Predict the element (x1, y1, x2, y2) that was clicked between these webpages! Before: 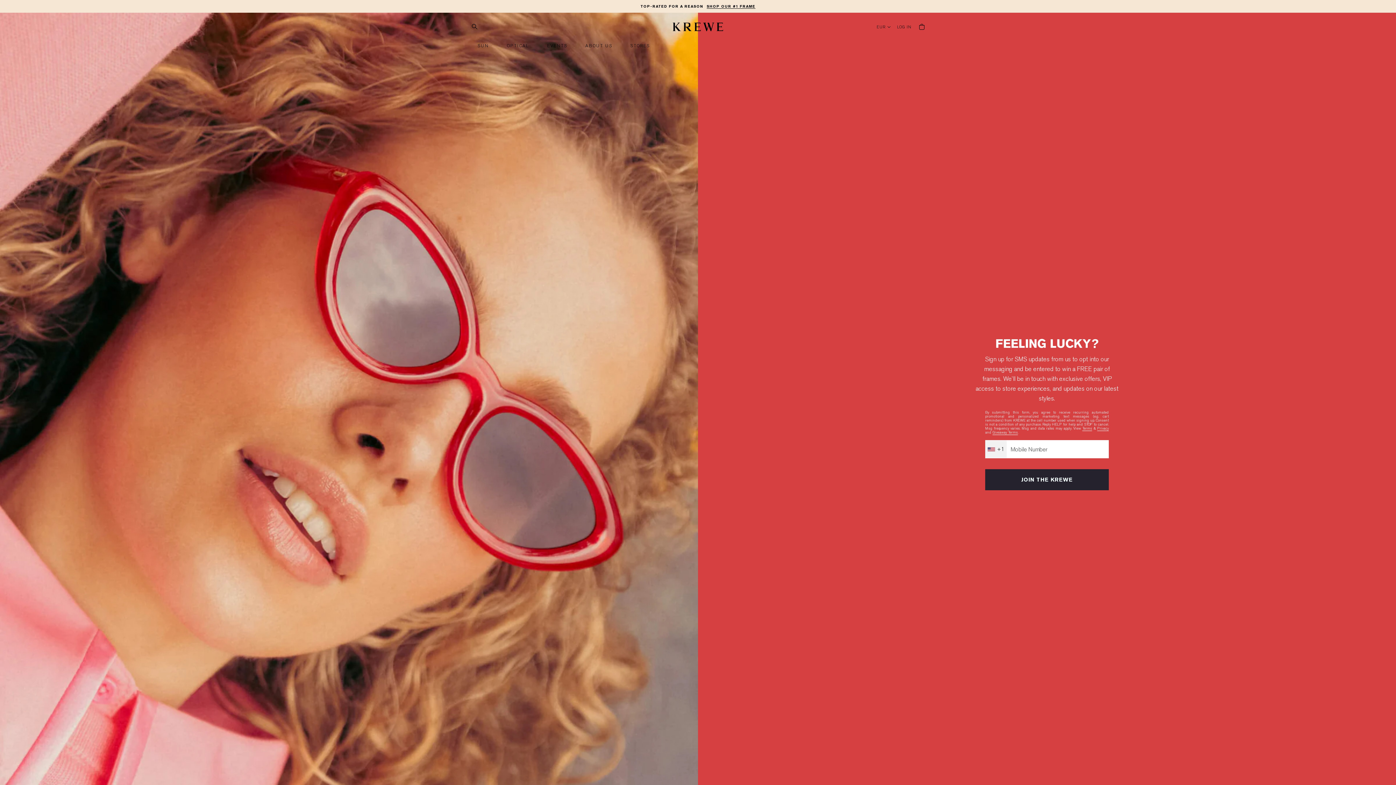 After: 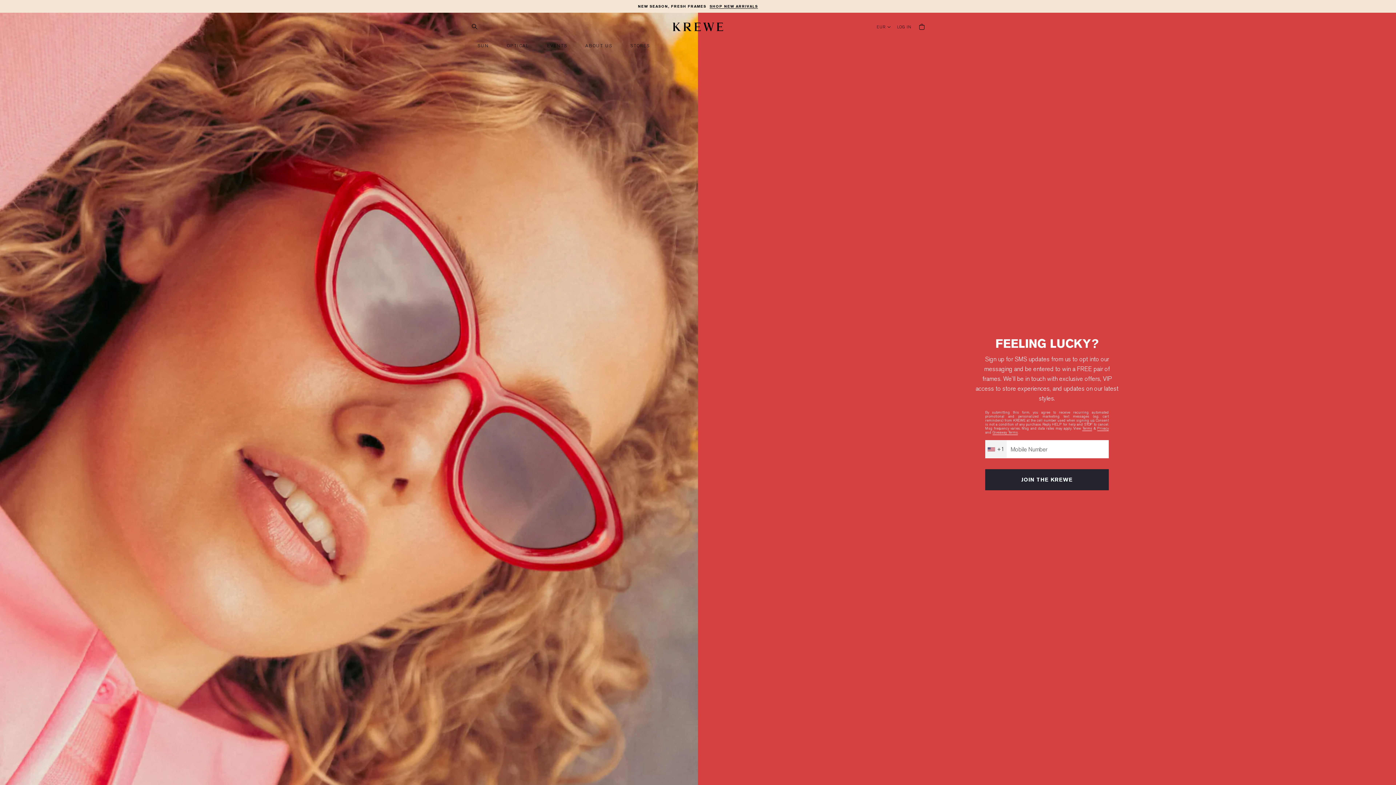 Action: label: Terms bbox: (1082, 426, 1092, 431)